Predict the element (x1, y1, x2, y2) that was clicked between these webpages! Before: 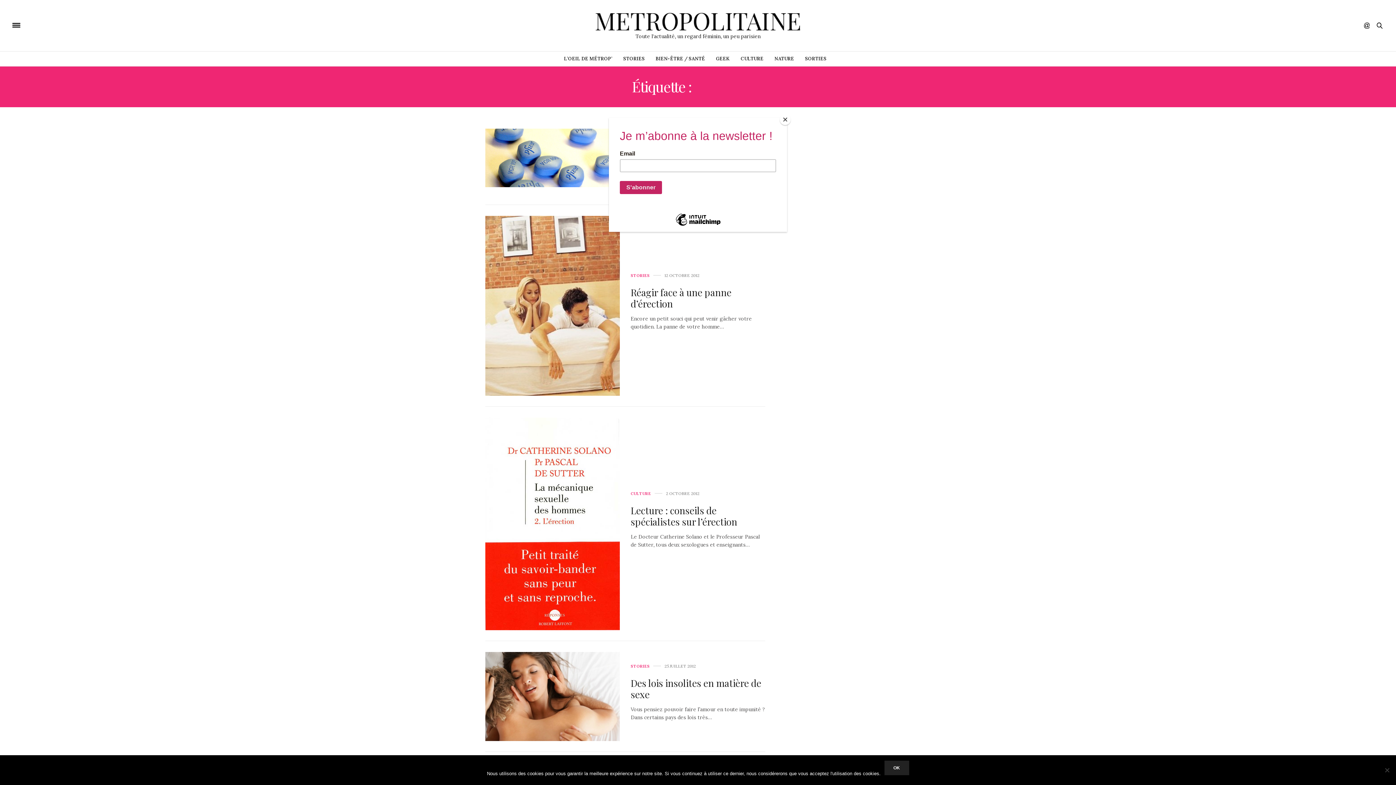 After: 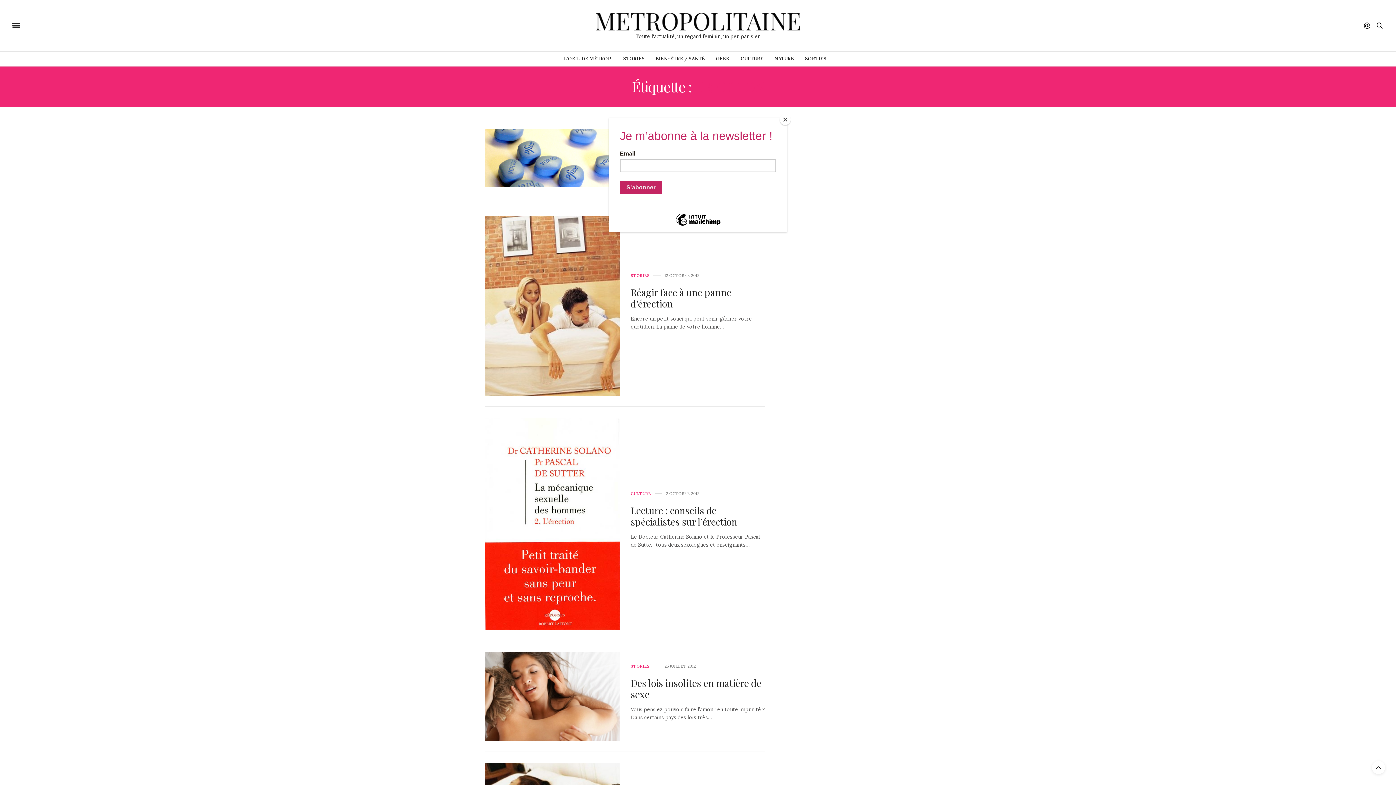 Action: bbox: (884, 761, 909, 775) label: Ok